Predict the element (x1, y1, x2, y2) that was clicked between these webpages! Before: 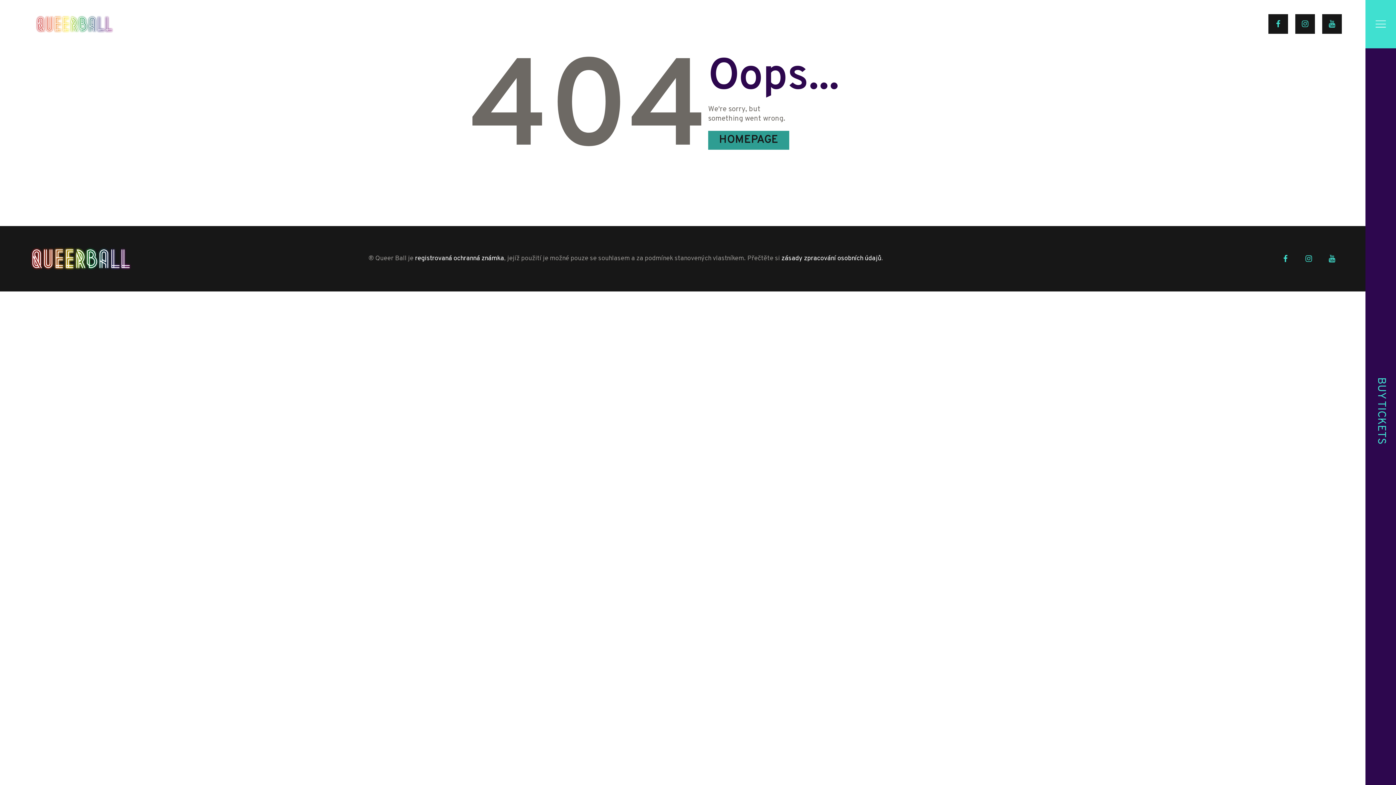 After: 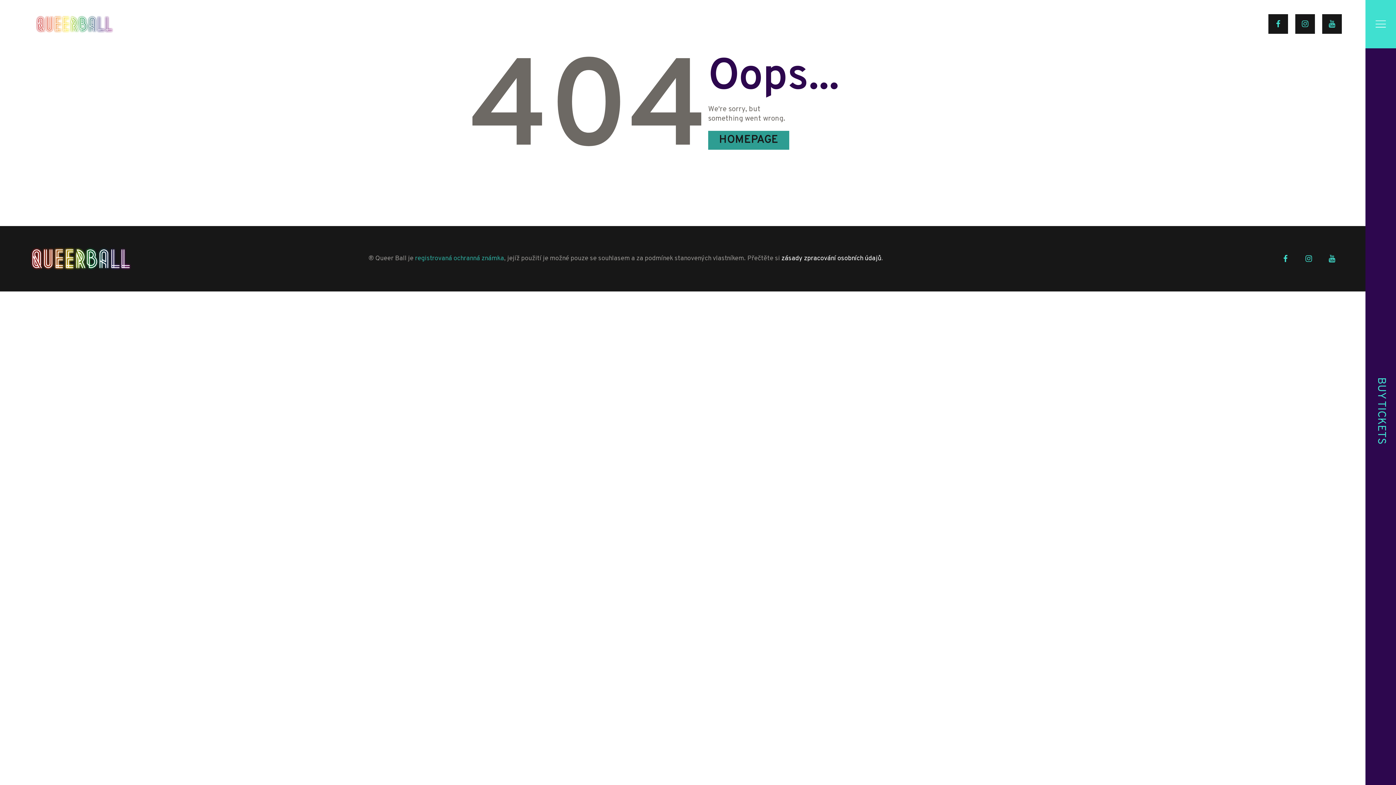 Action: label: registrovaná ochranná známka bbox: (415, 254, 504, 263)